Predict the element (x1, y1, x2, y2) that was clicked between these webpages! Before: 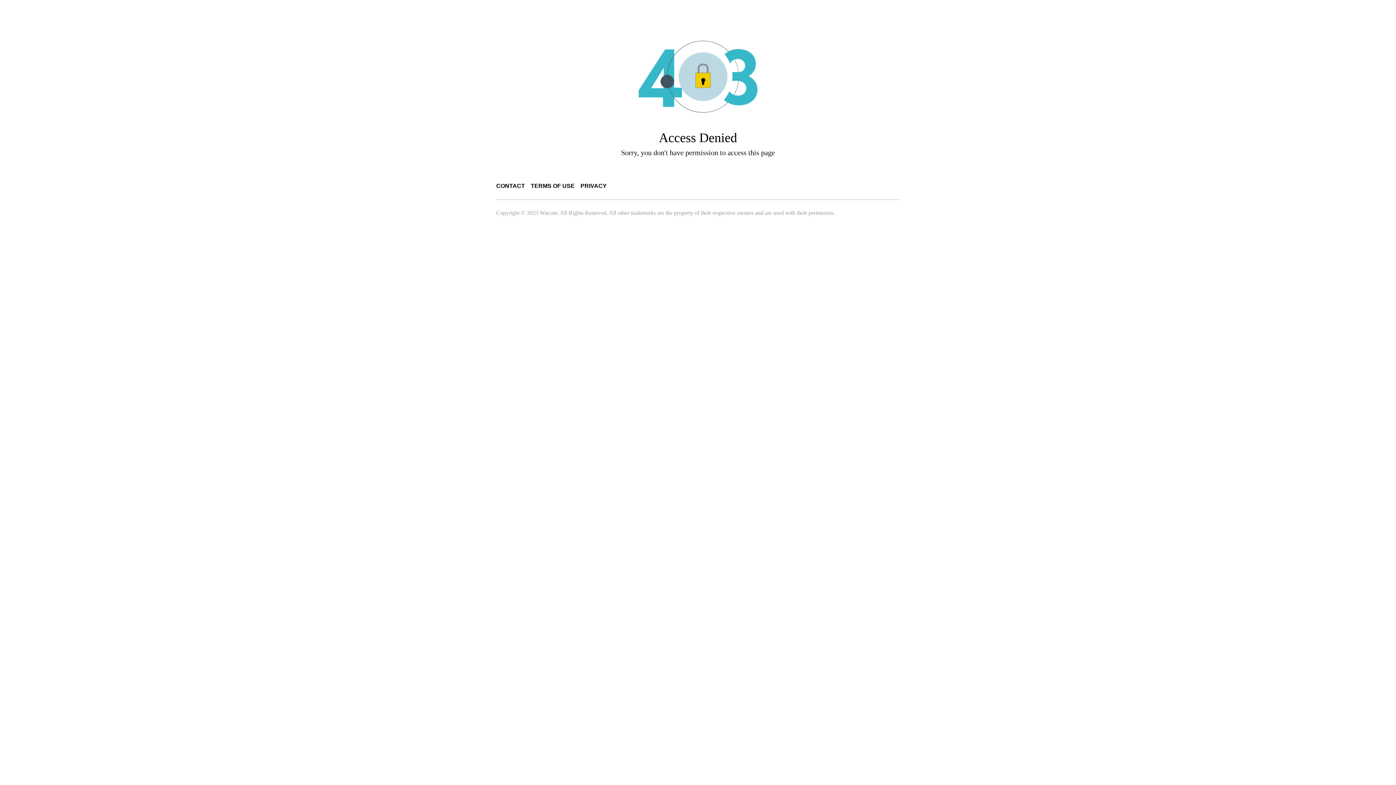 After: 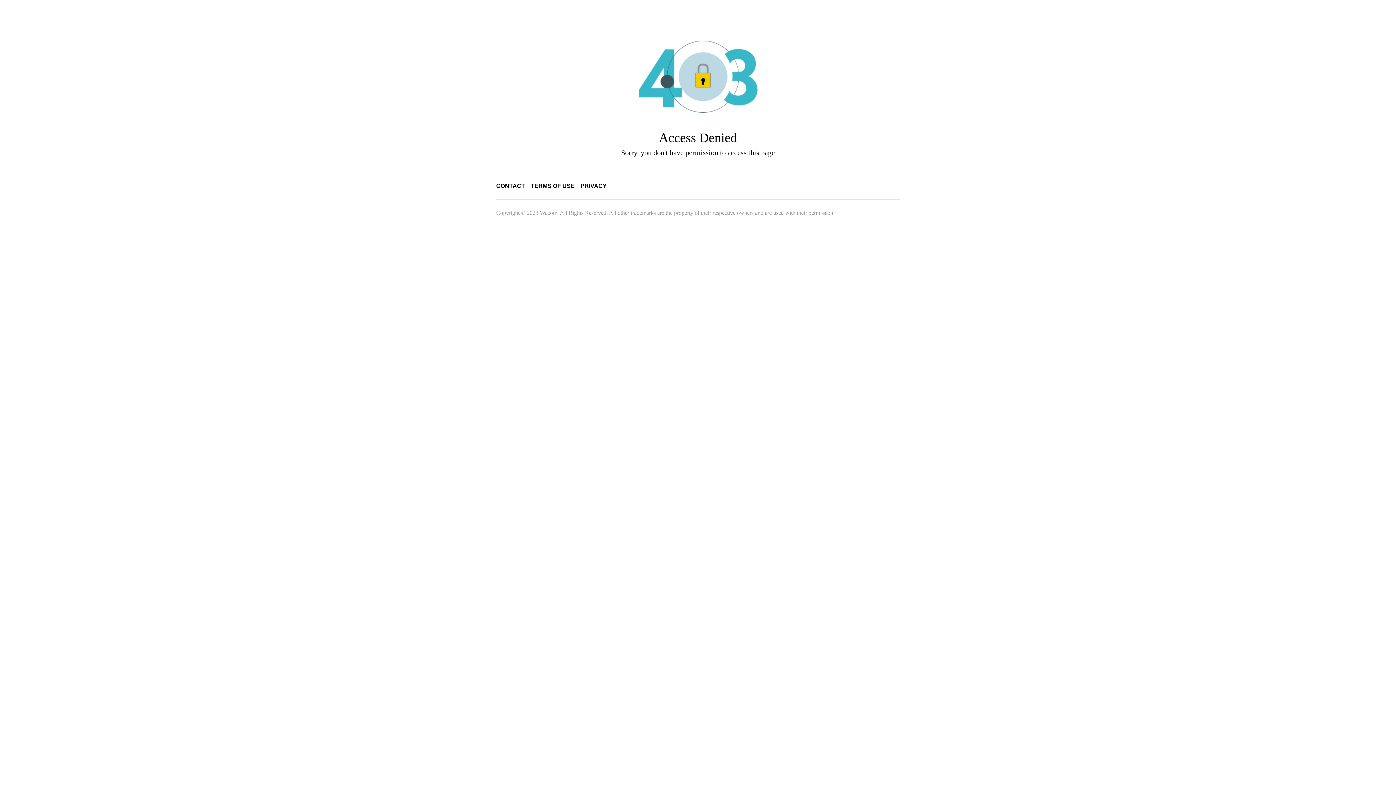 Action: label: PRIVACY bbox: (580, 182, 606, 189)